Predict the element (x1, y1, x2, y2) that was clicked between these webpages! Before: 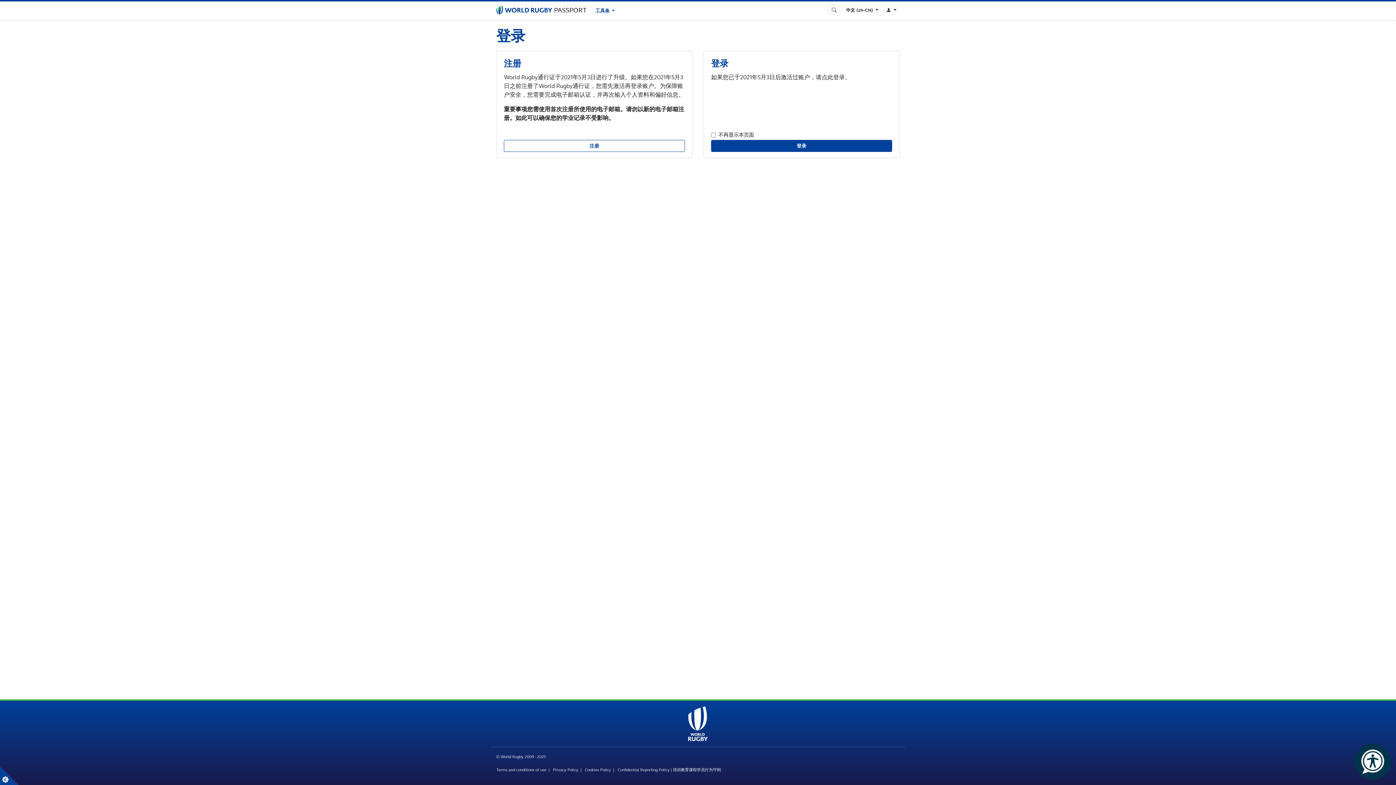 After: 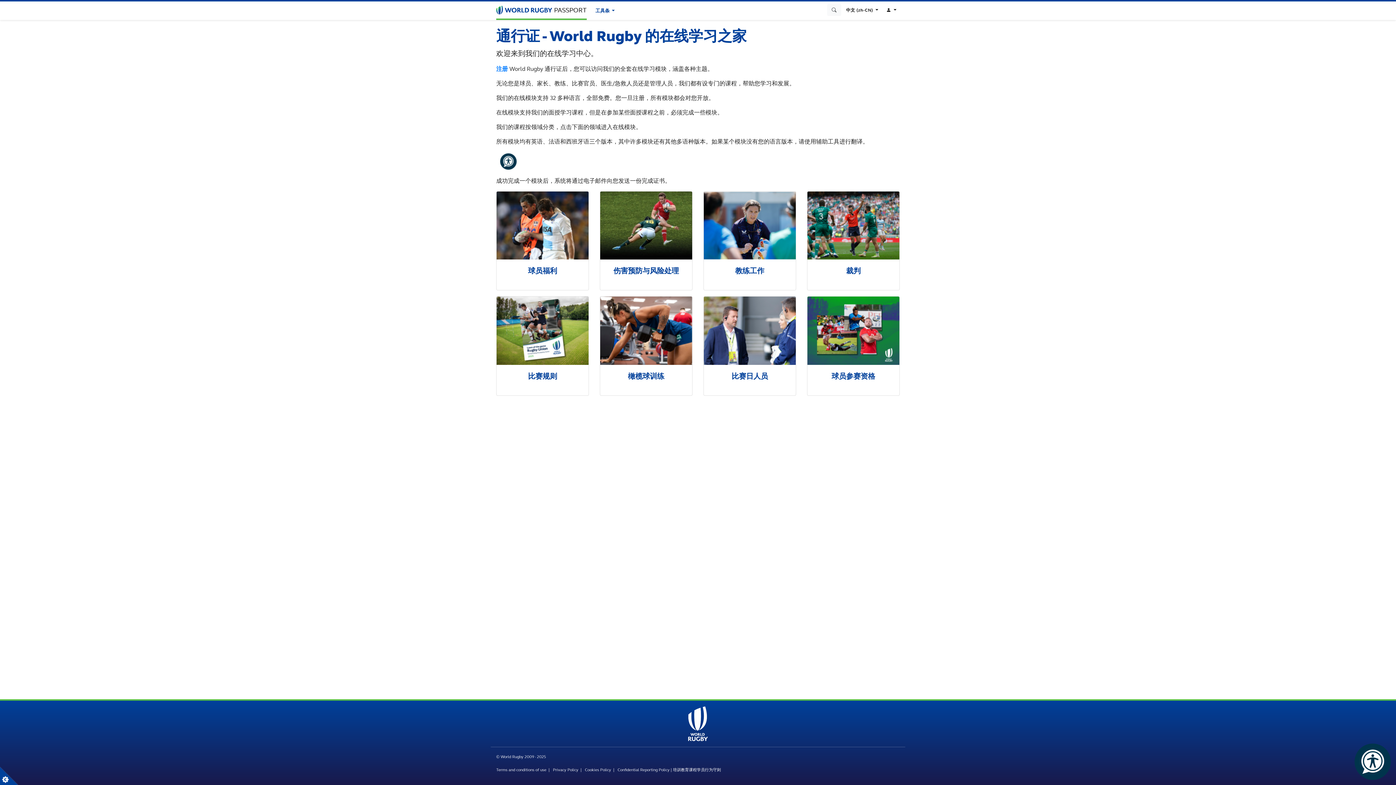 Action: bbox: (688, 719, 708, 727)